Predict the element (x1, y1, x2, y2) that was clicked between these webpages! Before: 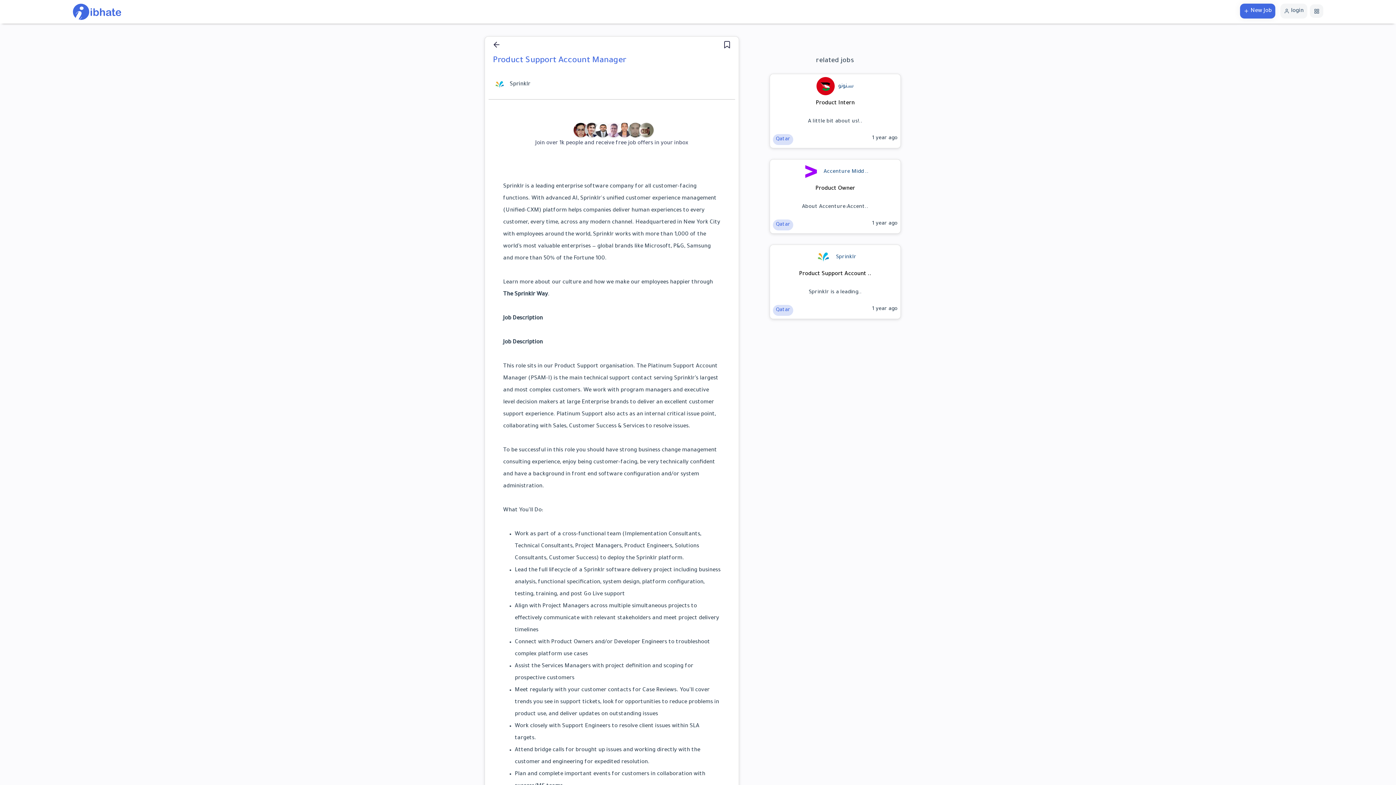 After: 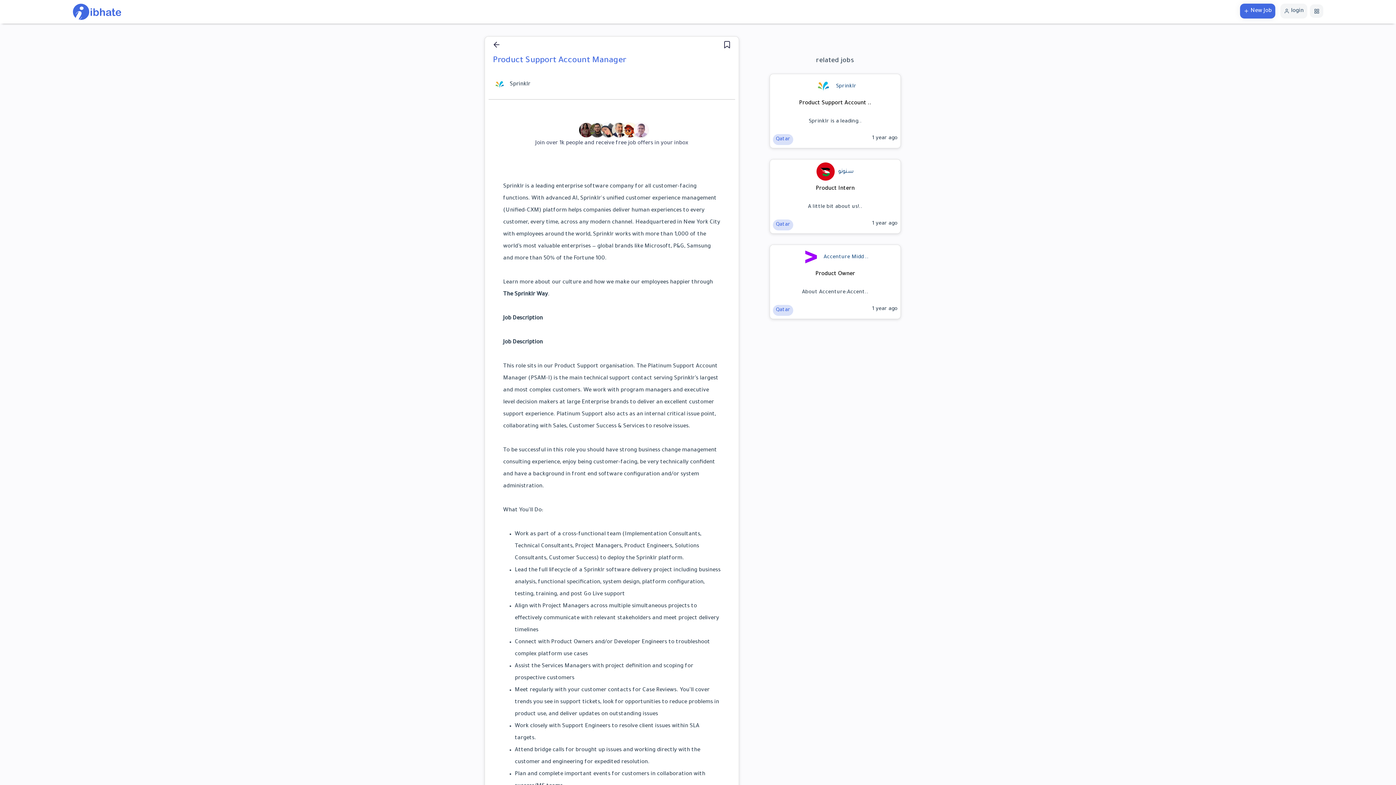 Action: label: Sprinklr

Product Support Account ..
Sprinklr is a leading..

Qatar
1 year ago bbox: (766, 254, 904, 260)